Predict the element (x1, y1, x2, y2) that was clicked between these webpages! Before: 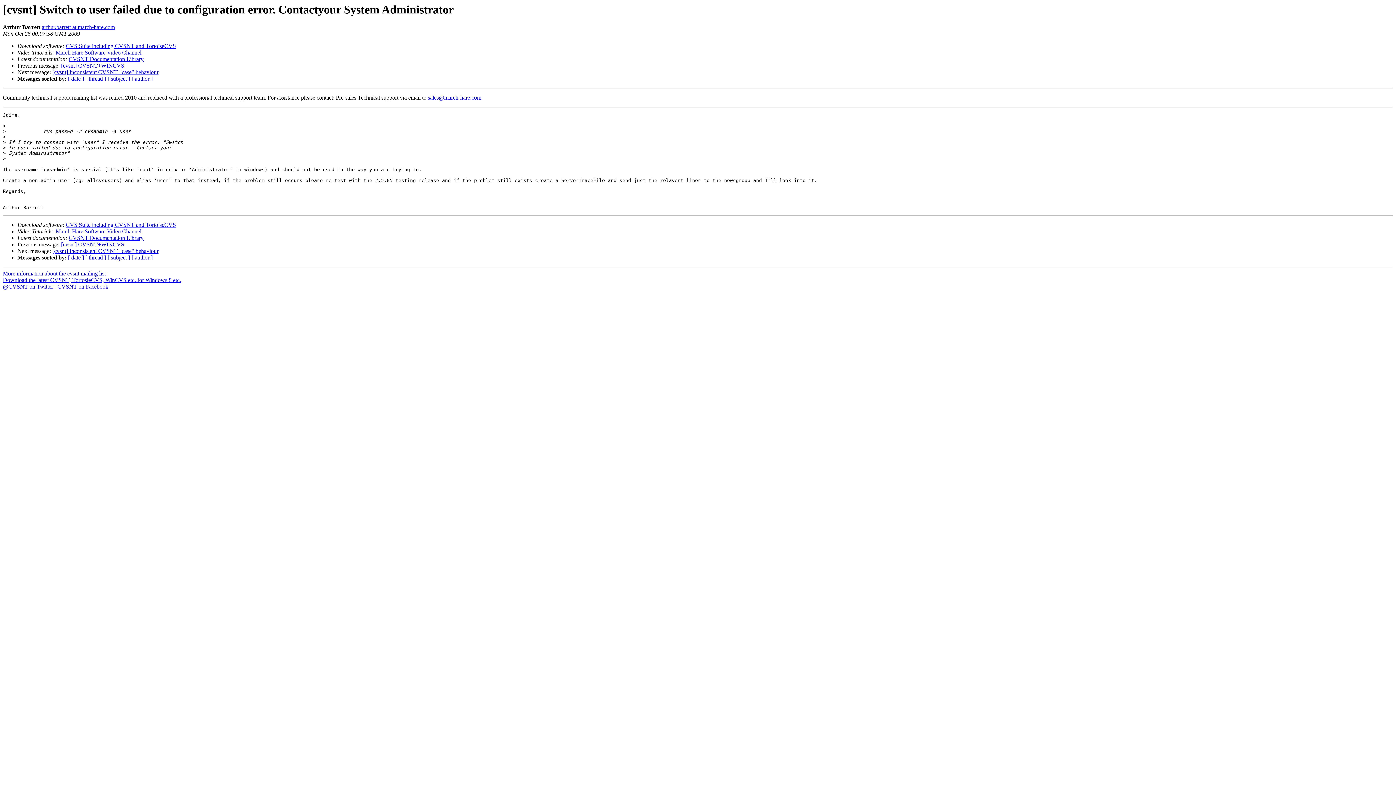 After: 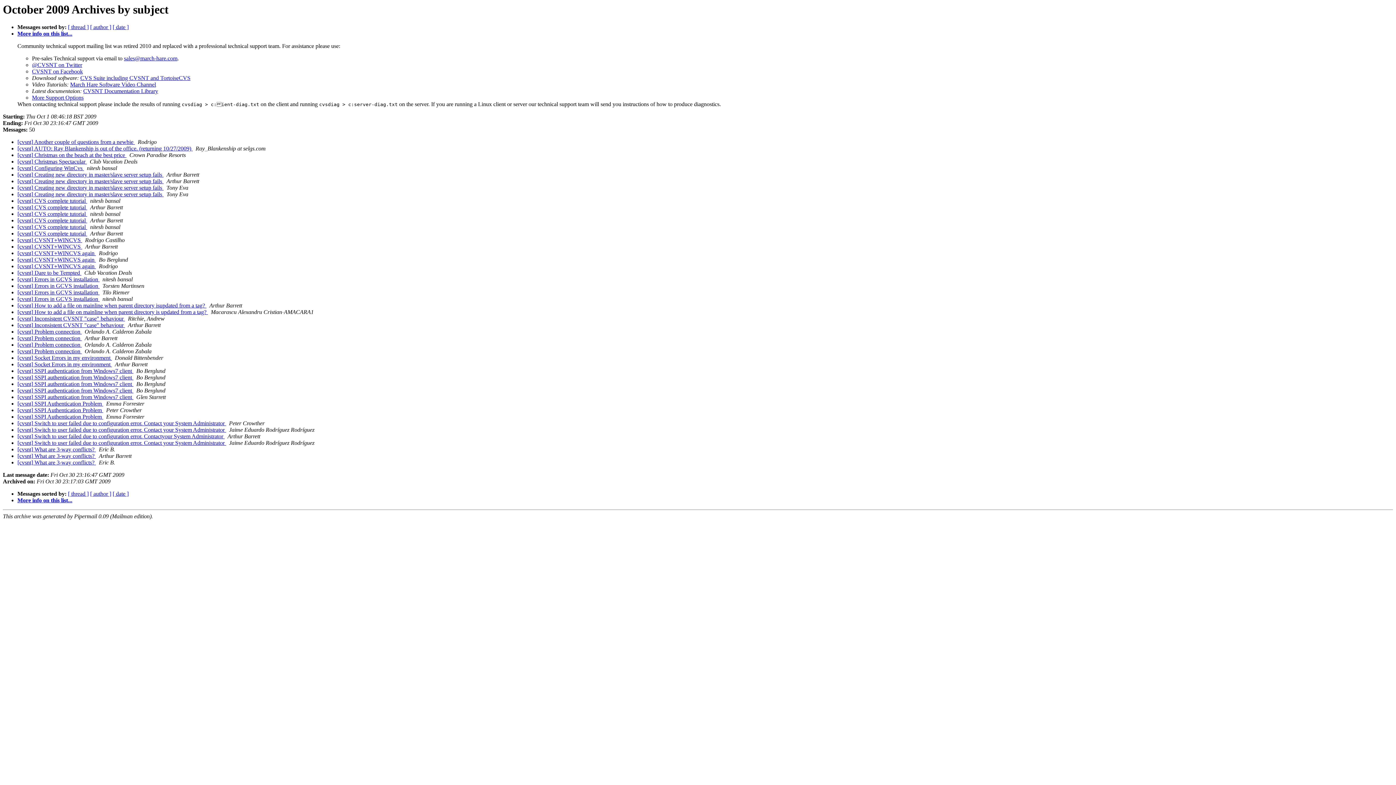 Action: label: [ subject ] bbox: (107, 75, 130, 81)